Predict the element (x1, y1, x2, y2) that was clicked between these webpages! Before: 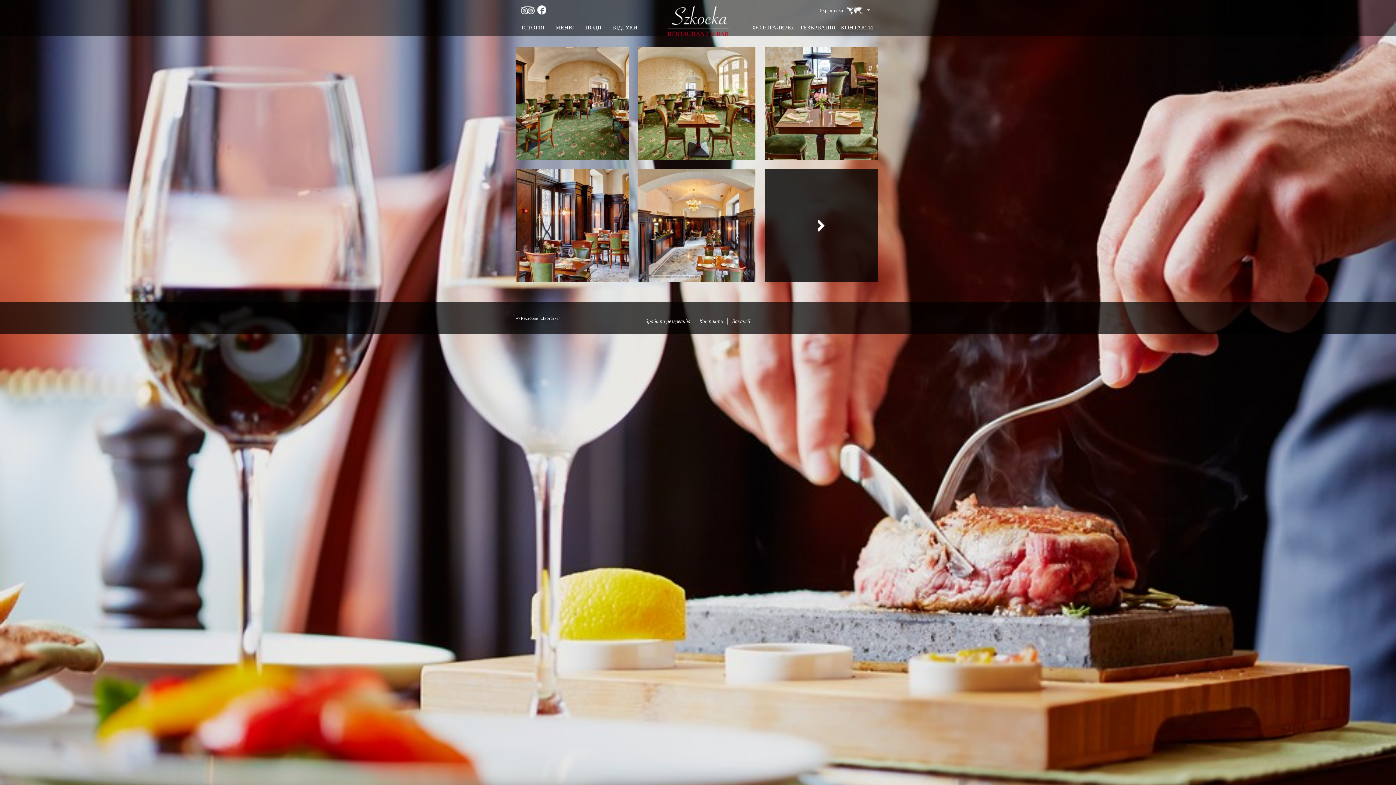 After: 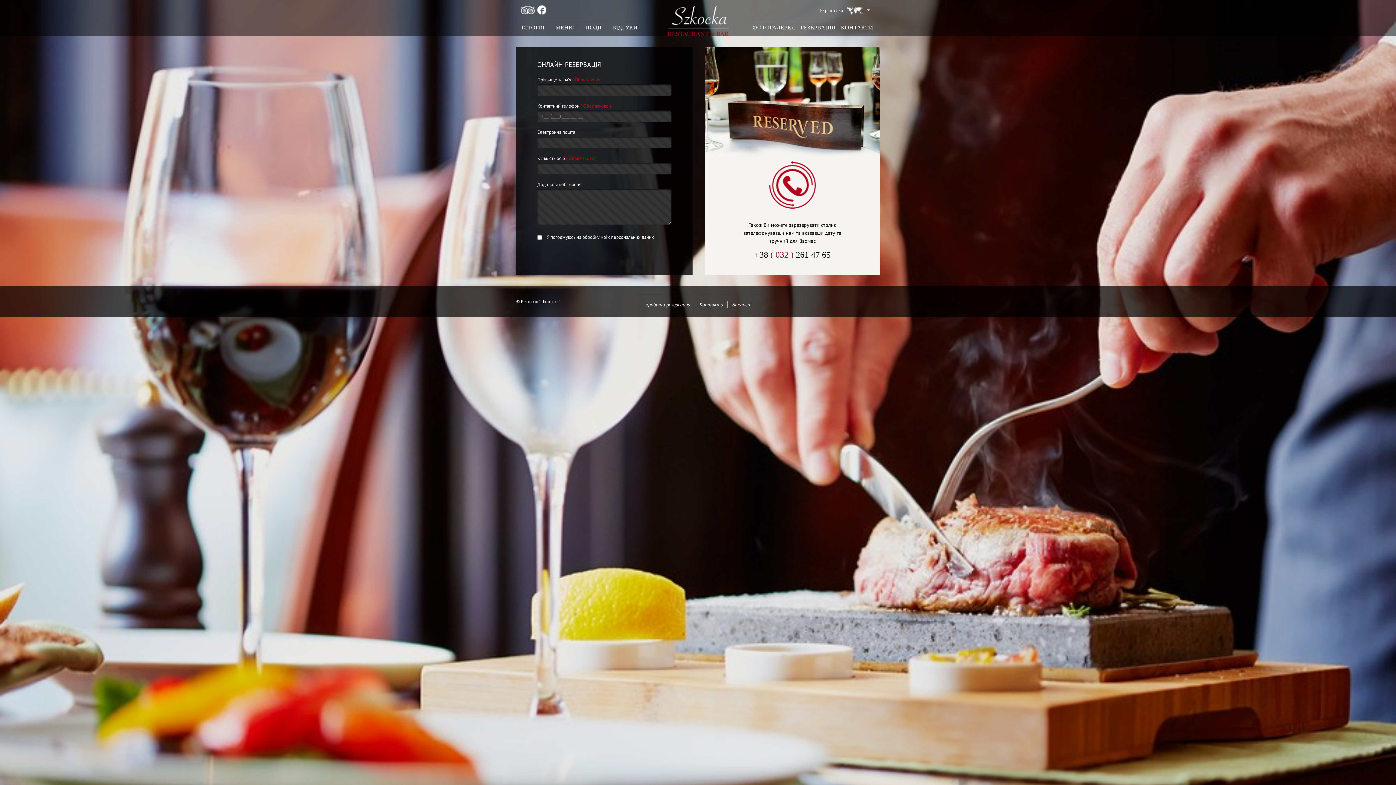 Action: bbox: (795, 24, 835, 30) label: РЕЗЕРВАЦІЯ